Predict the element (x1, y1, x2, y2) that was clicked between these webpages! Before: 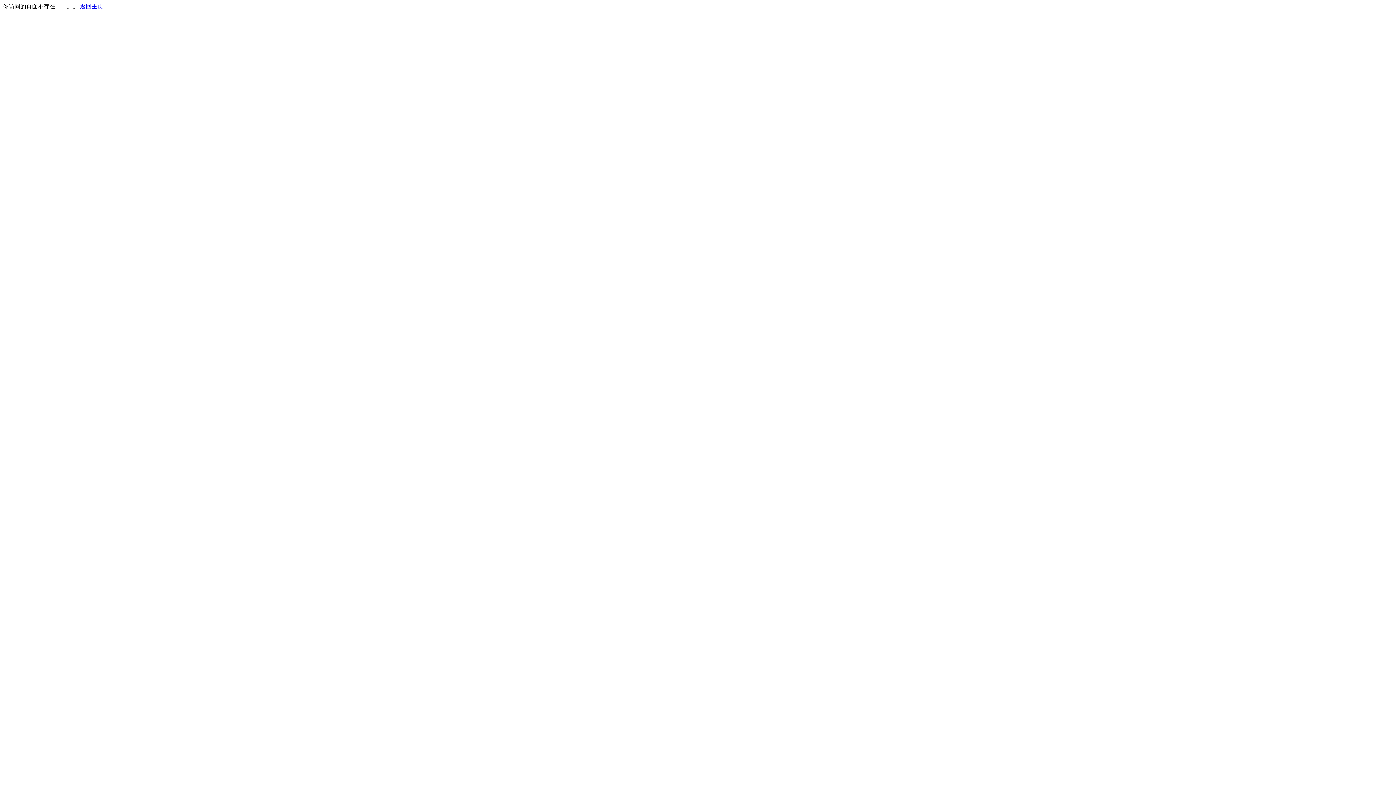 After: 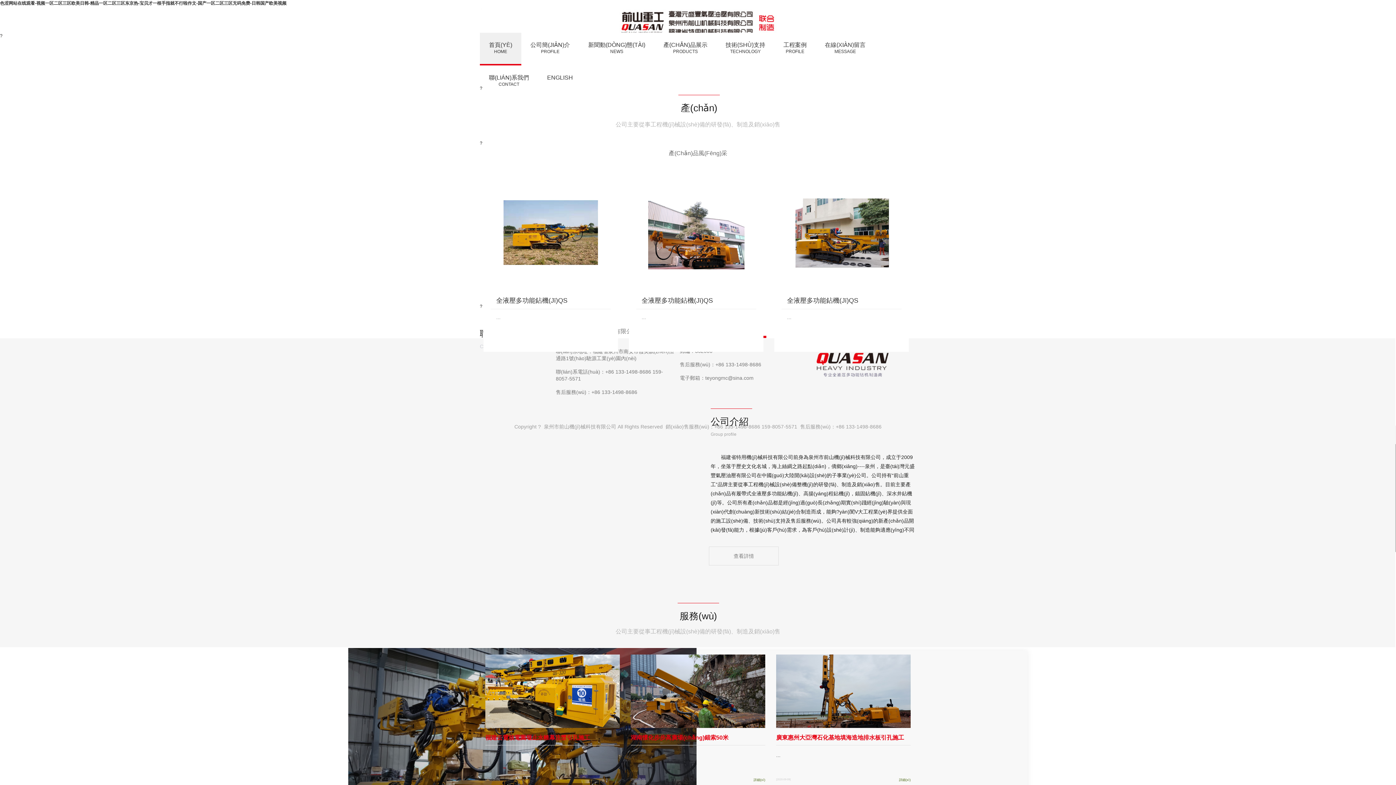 Action: label: 返回主页 bbox: (80, 3, 103, 9)